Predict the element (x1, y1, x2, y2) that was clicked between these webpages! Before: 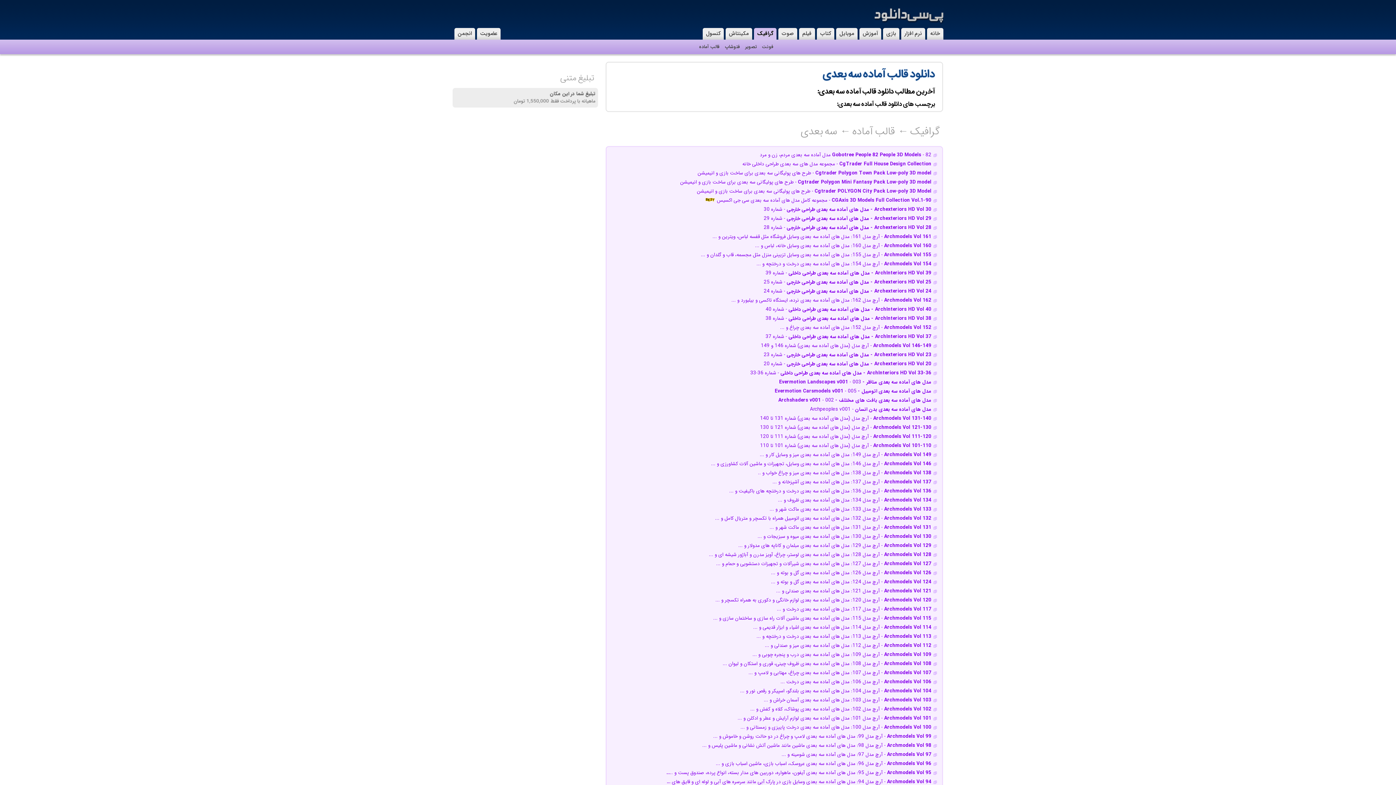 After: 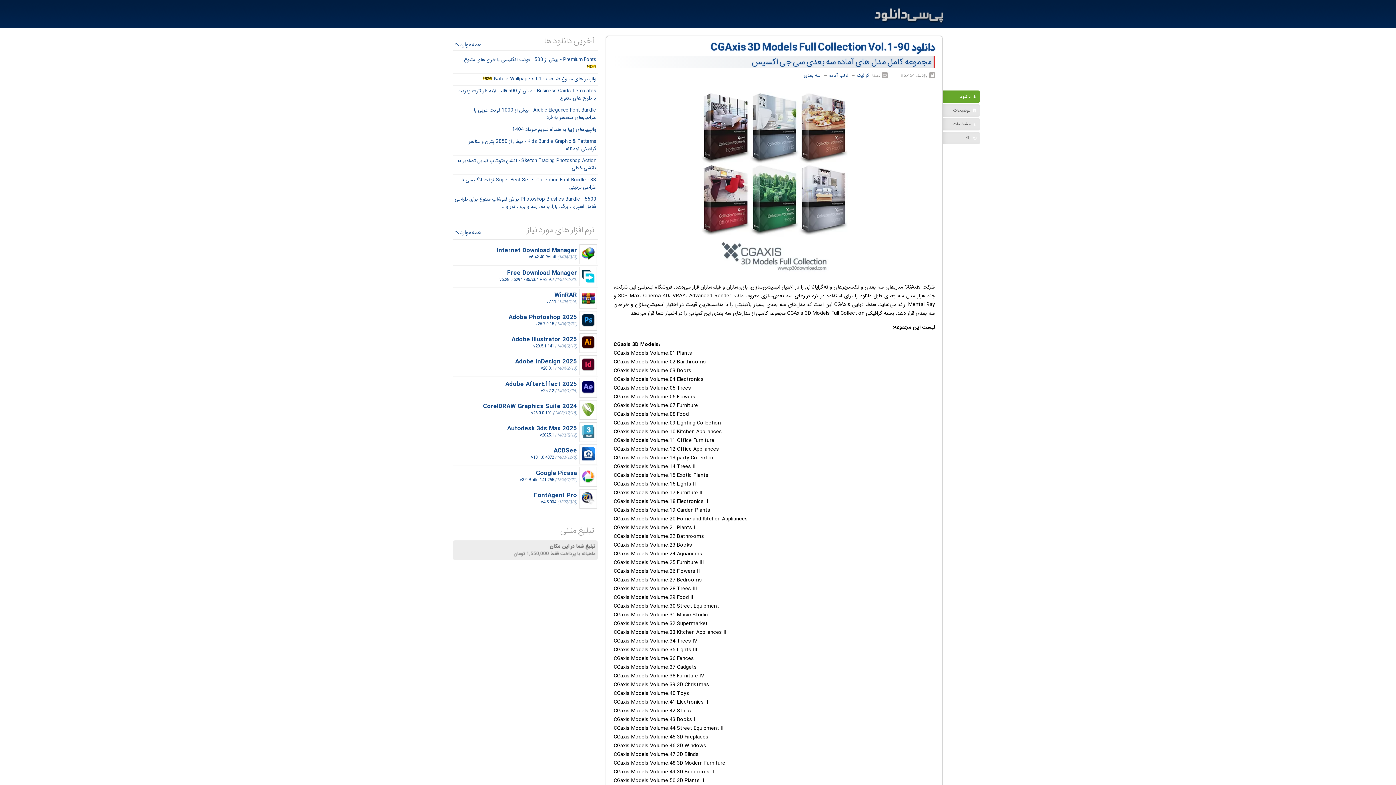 Action: bbox: (715, 196, 938, 204) label: CGAxis 3D Models Full Collection Vol.1-90 - مجموعه کامل مدل های آماده سه بعدی سی جی اکسیس